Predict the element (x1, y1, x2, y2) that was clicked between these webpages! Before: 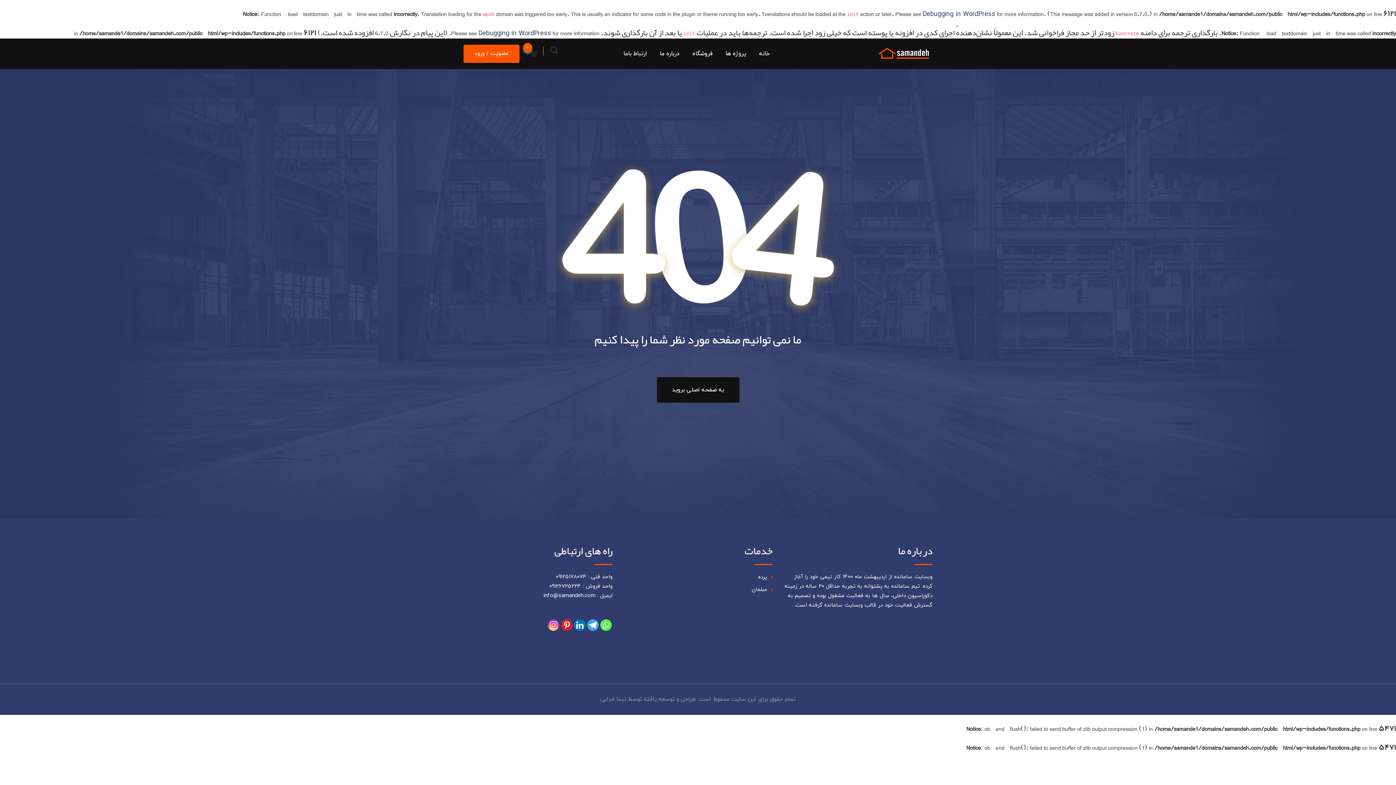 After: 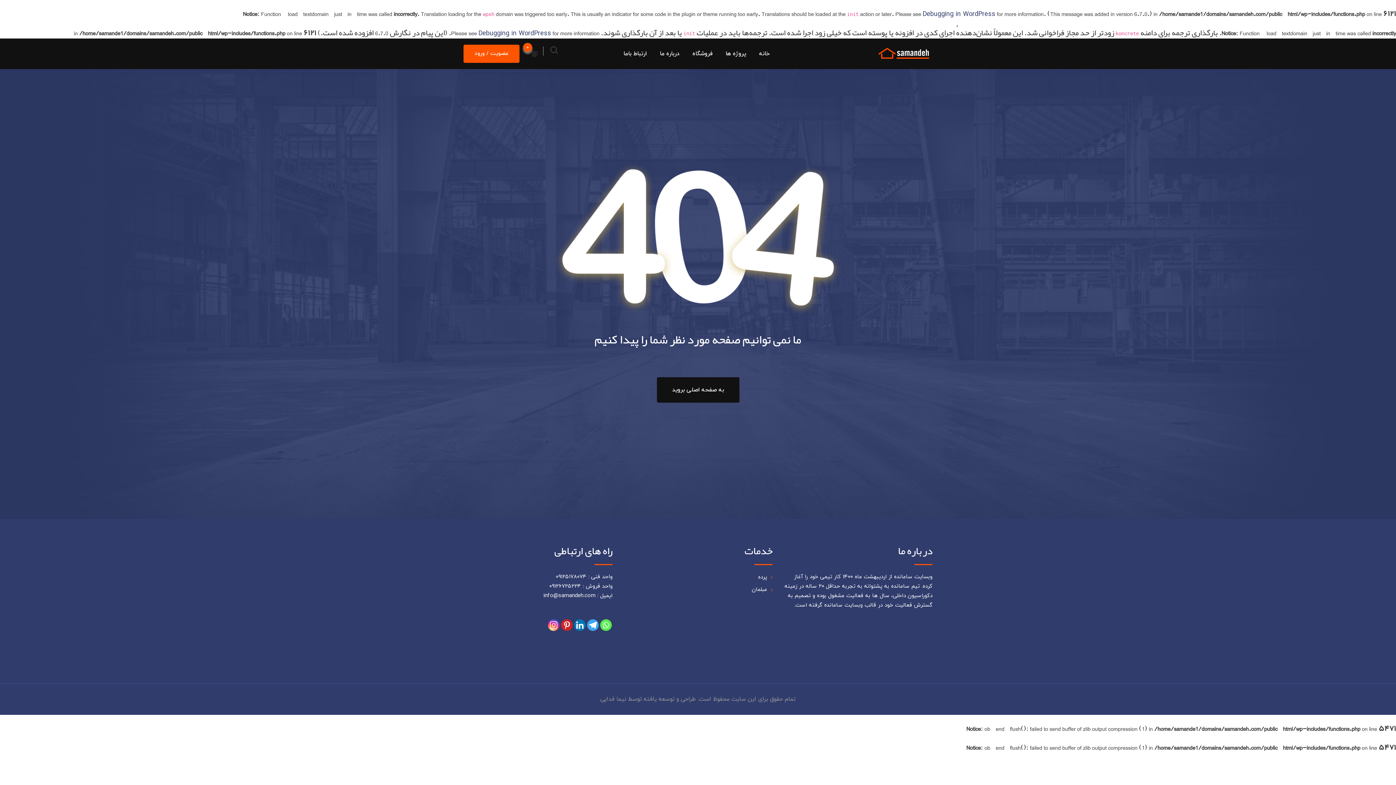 Action: bbox: (548, 619, 559, 631)